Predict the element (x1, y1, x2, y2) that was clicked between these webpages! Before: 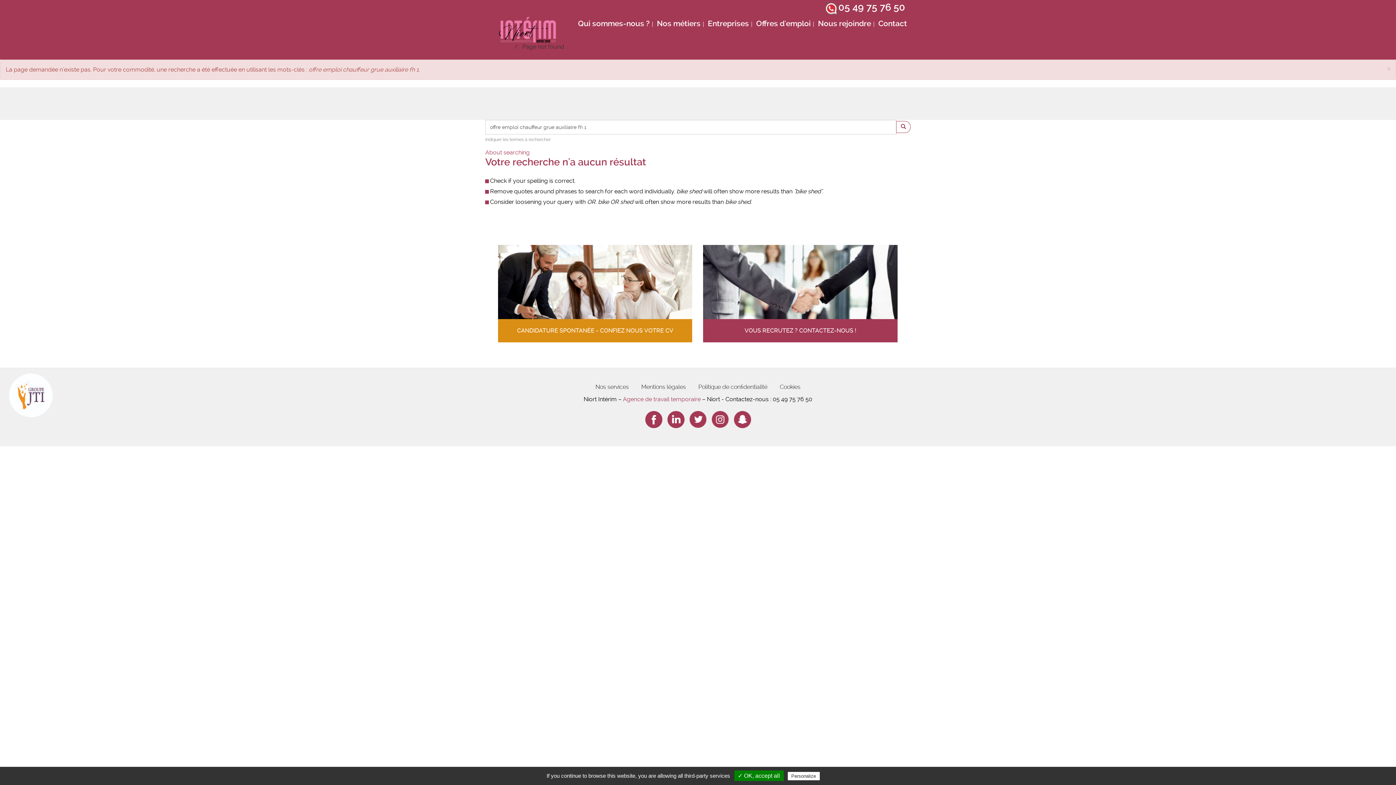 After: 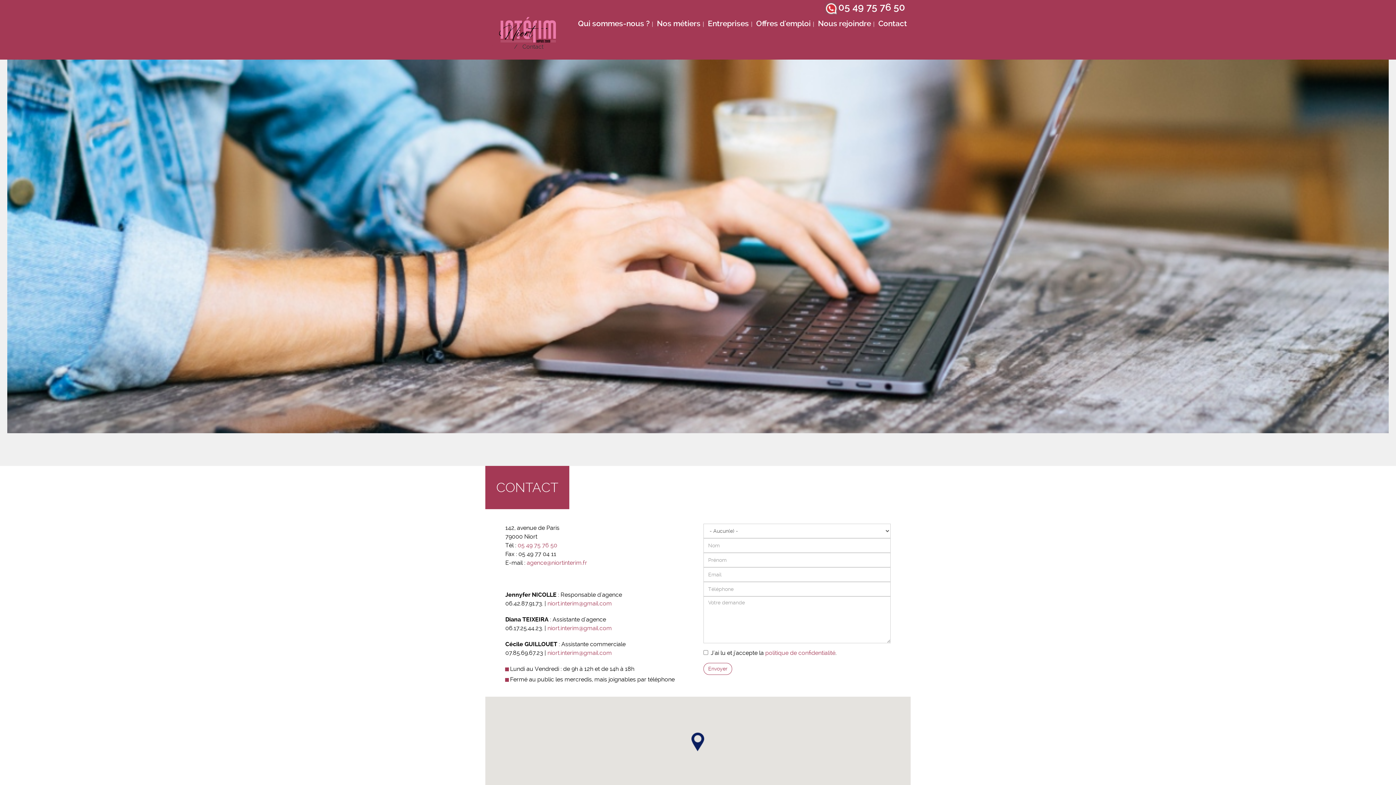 Action: label: VOUS RECRUTEZ ? CONTACTEZ-NOUS ! bbox: (744, 327, 856, 334)